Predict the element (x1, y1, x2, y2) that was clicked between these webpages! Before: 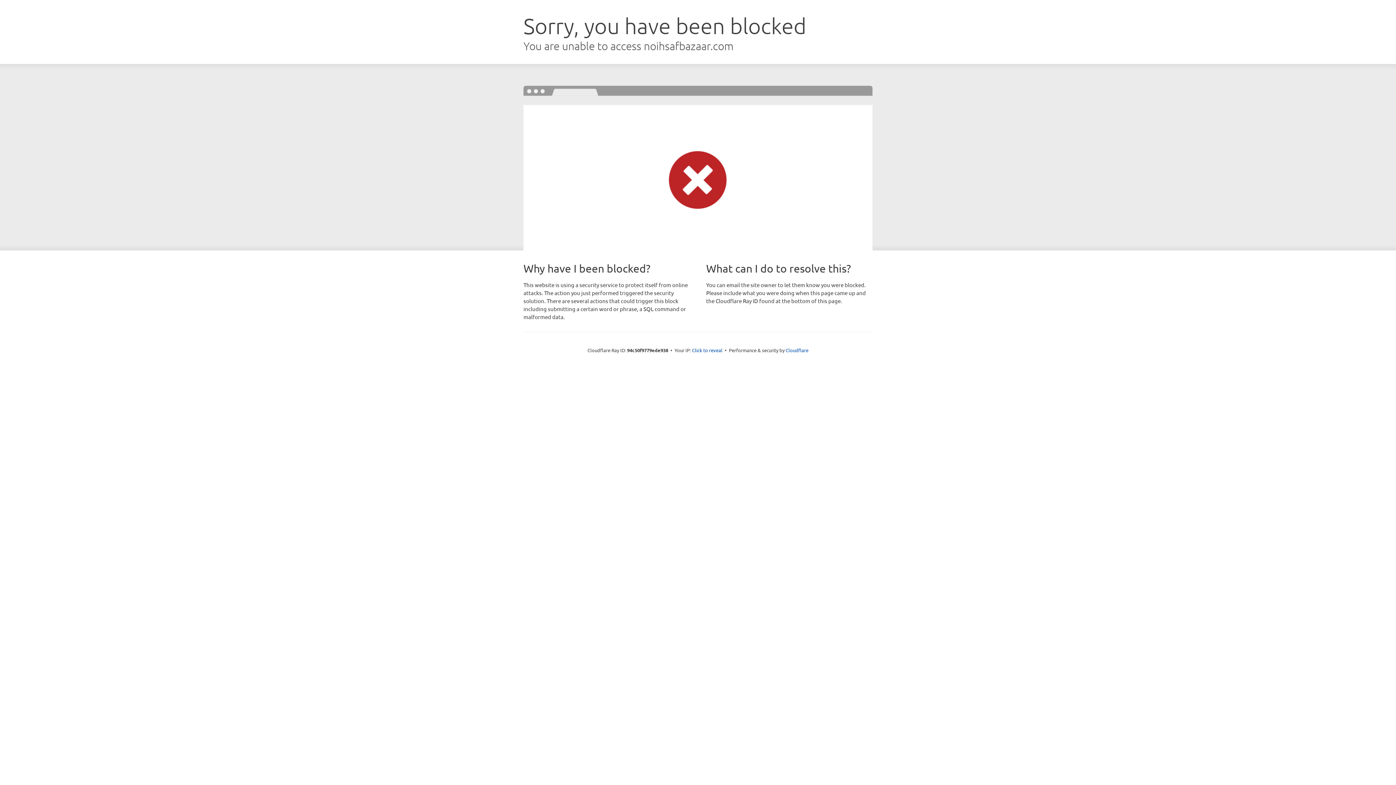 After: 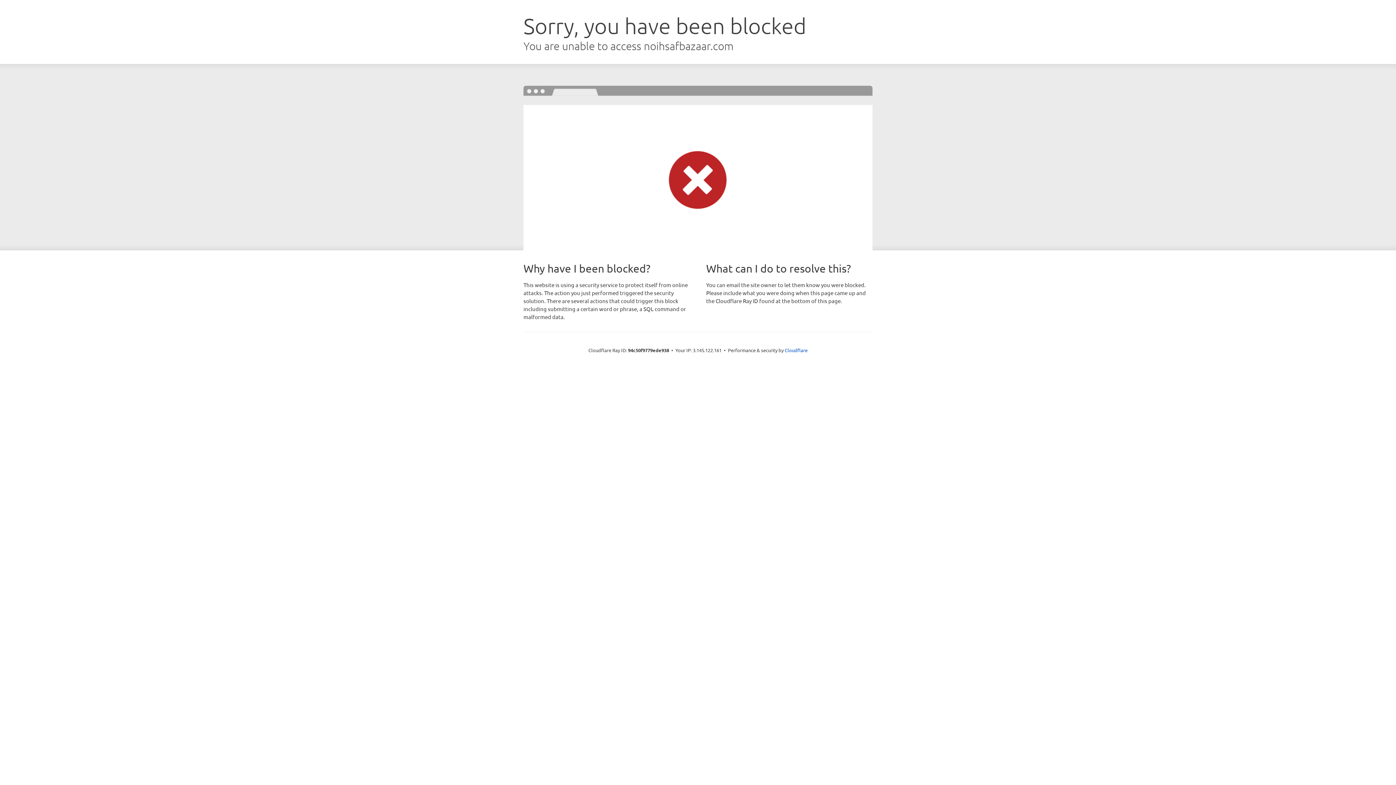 Action: label: Click to reveal bbox: (692, 346, 722, 353)